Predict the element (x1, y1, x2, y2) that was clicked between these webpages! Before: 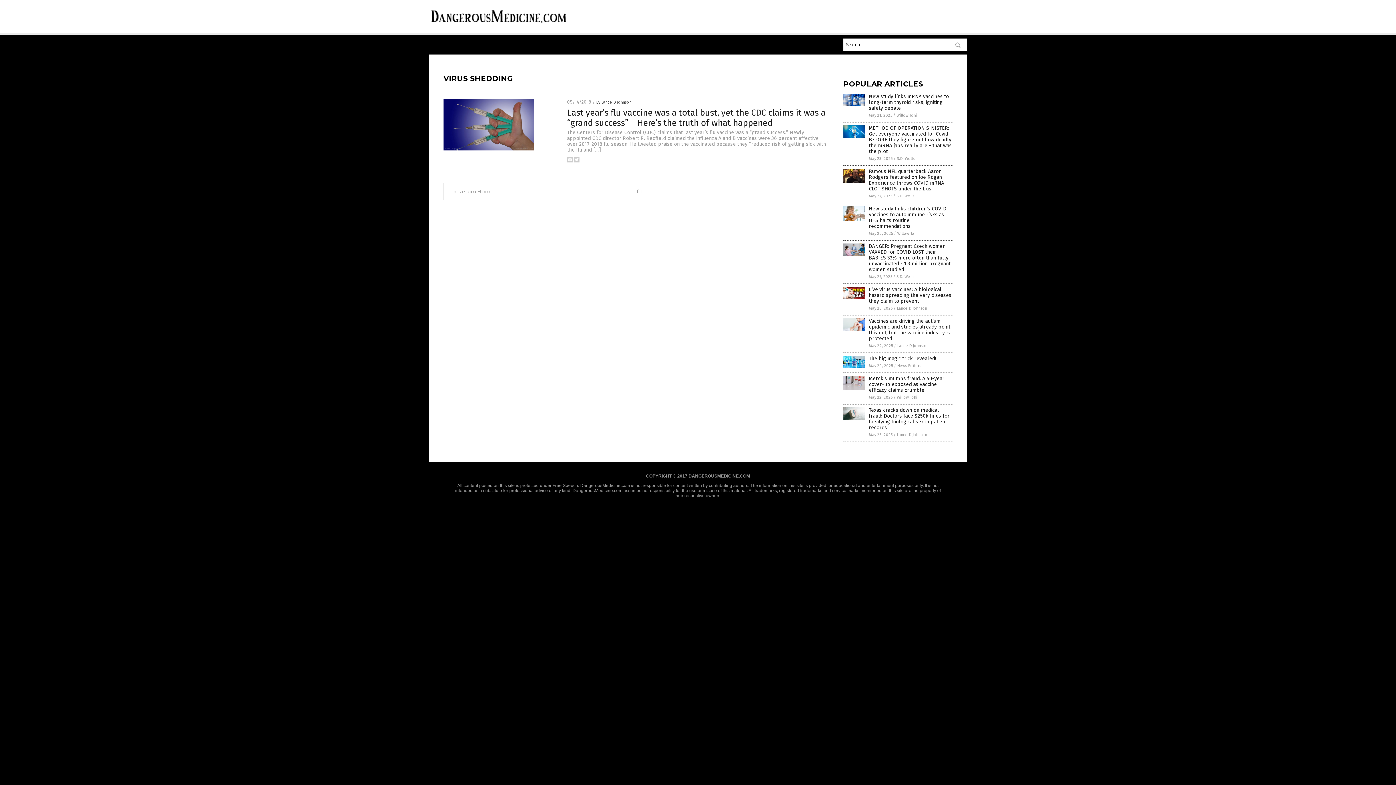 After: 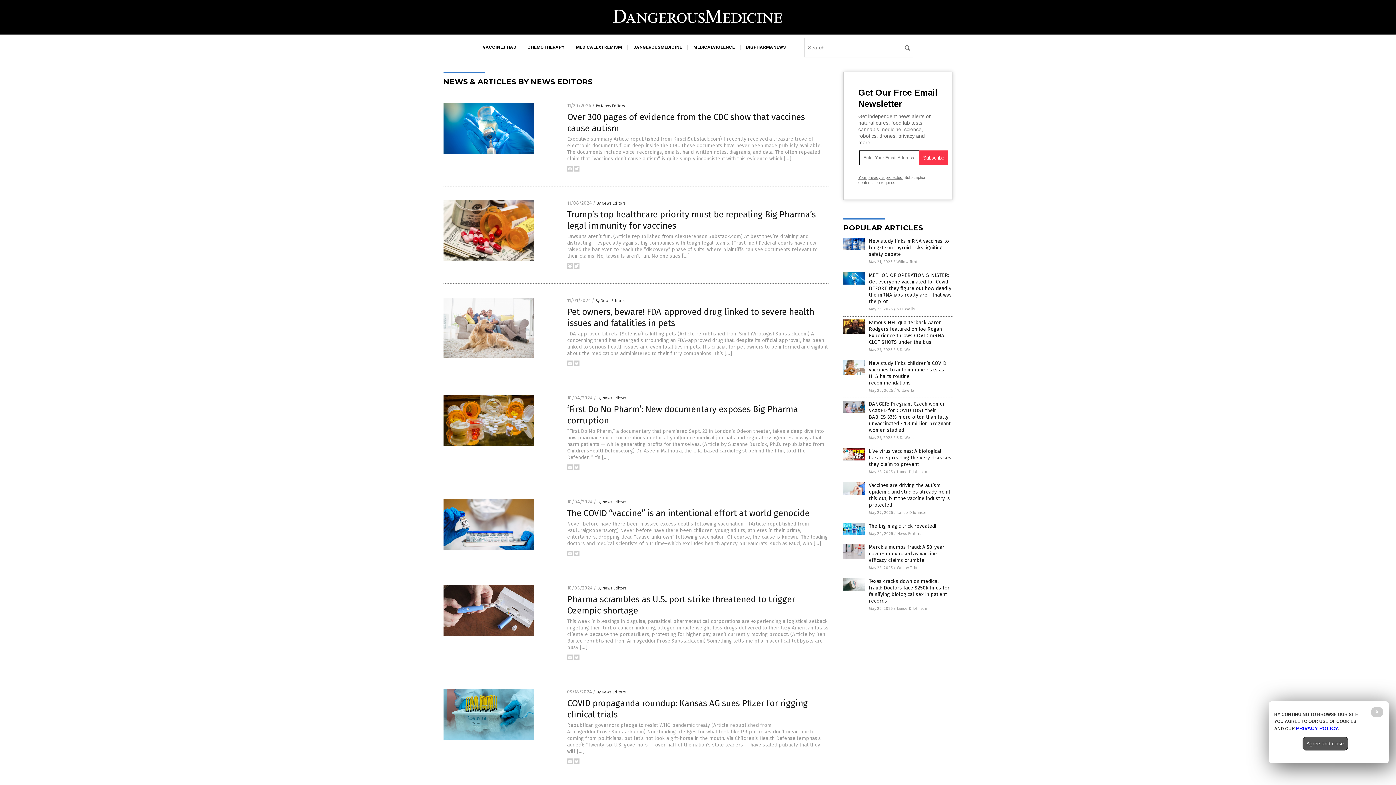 Action: label: News Editors bbox: (897, 363, 921, 368)